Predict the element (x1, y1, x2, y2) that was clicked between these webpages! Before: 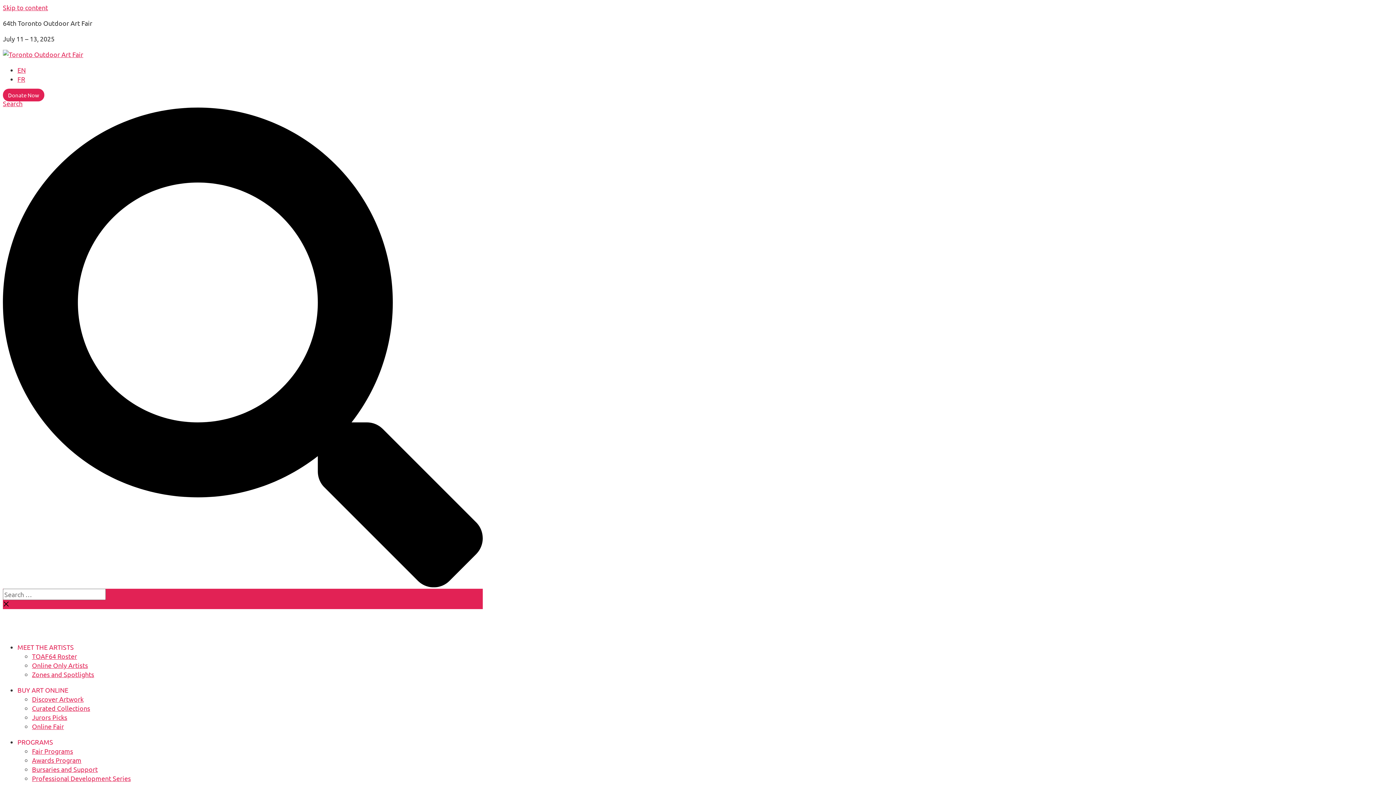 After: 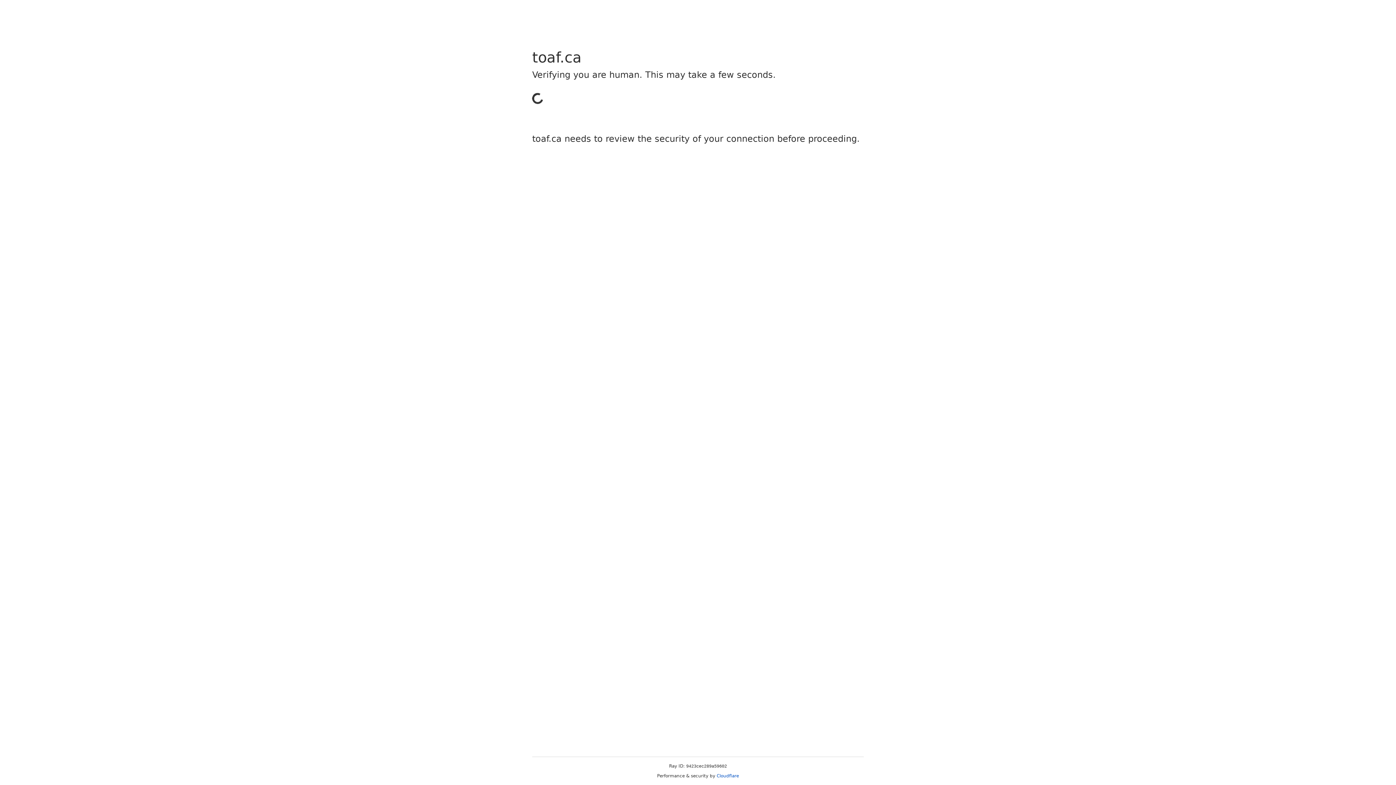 Action: label: Discover Artwork bbox: (32, 695, 83, 703)